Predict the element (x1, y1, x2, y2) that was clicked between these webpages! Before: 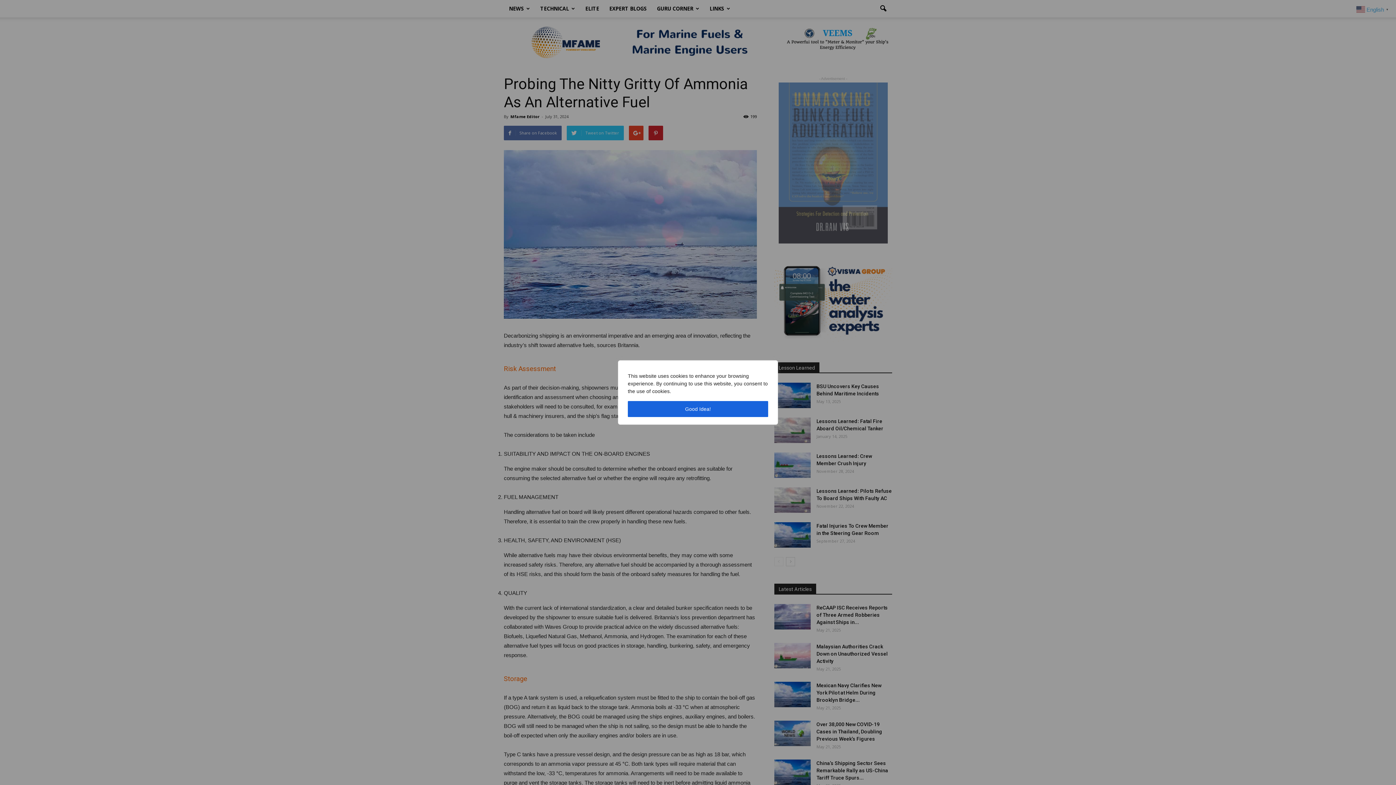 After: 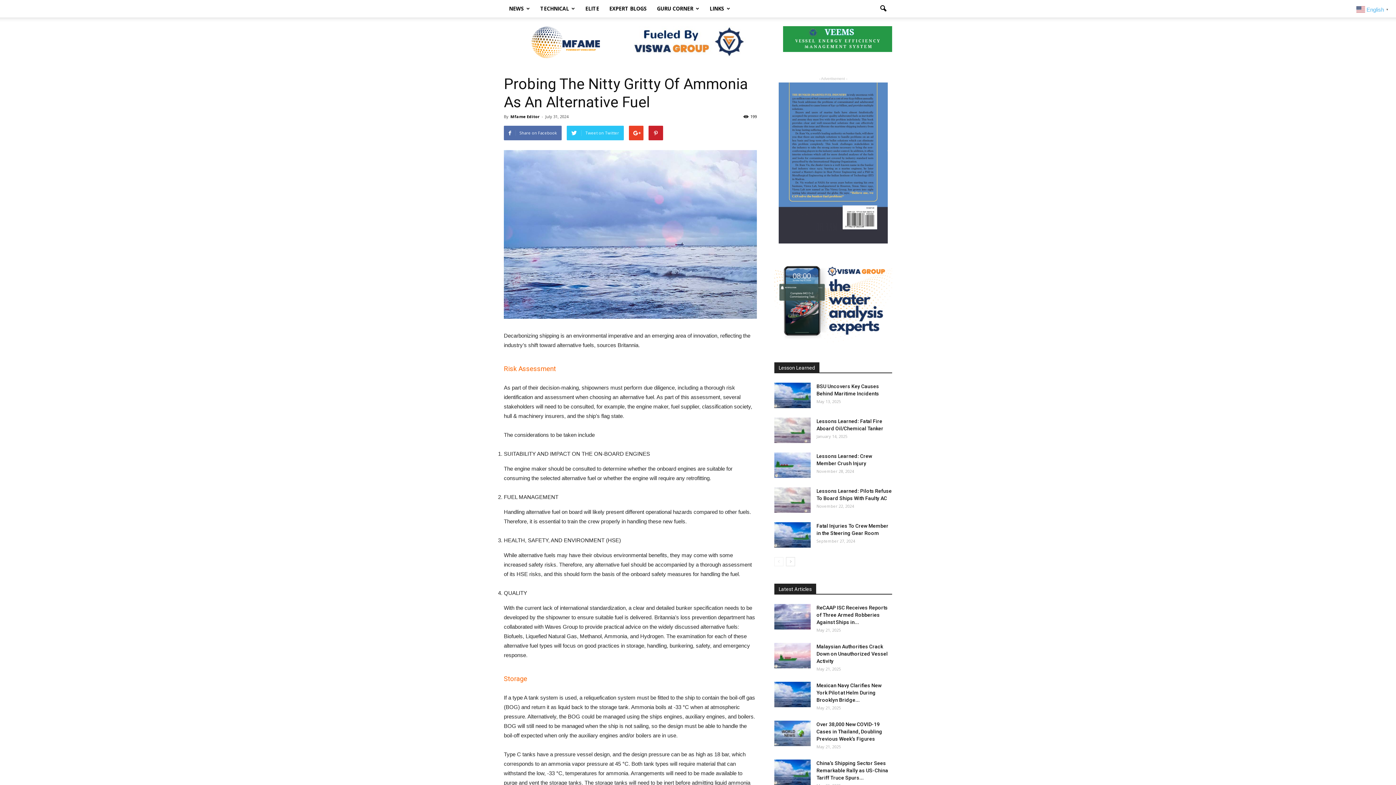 Action: bbox: (628, 401, 768, 417) label: Good Idea!